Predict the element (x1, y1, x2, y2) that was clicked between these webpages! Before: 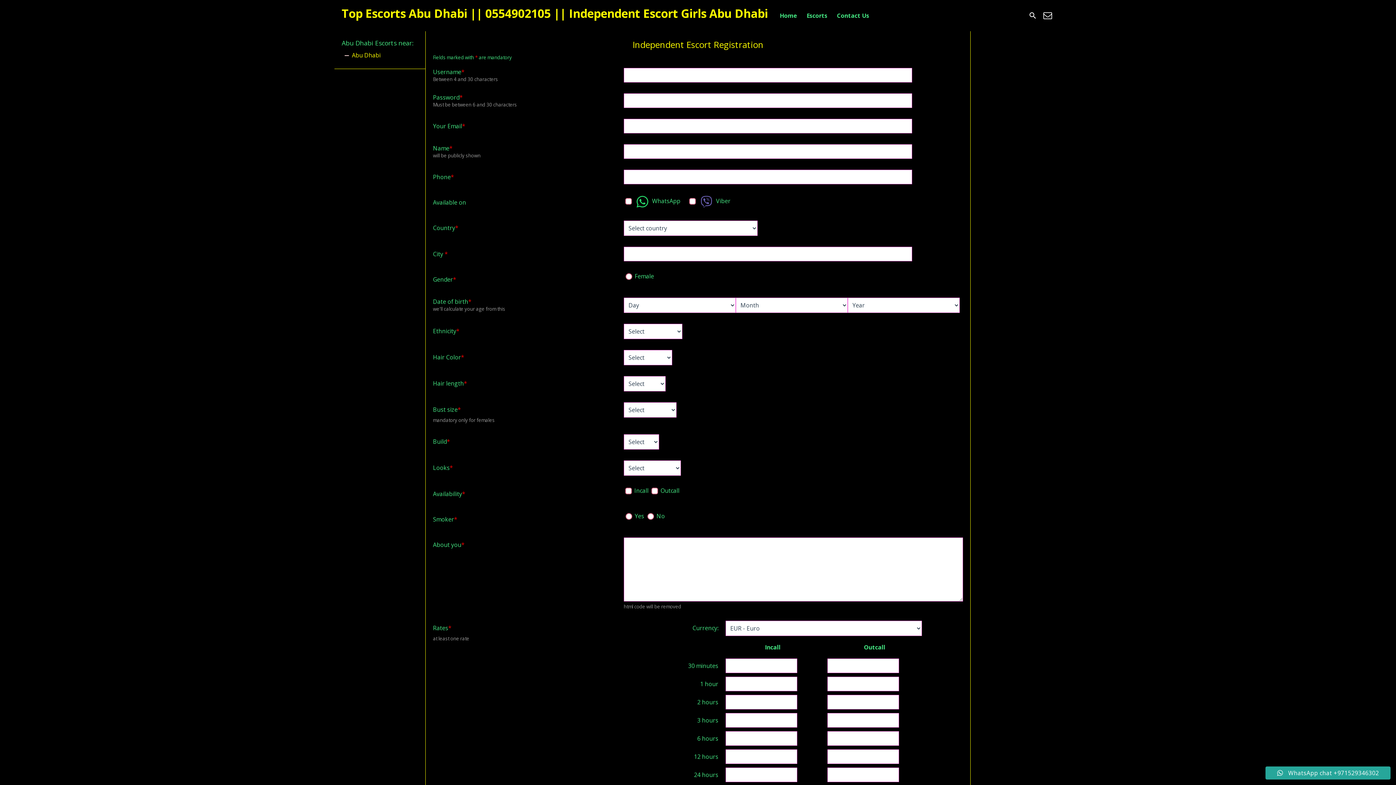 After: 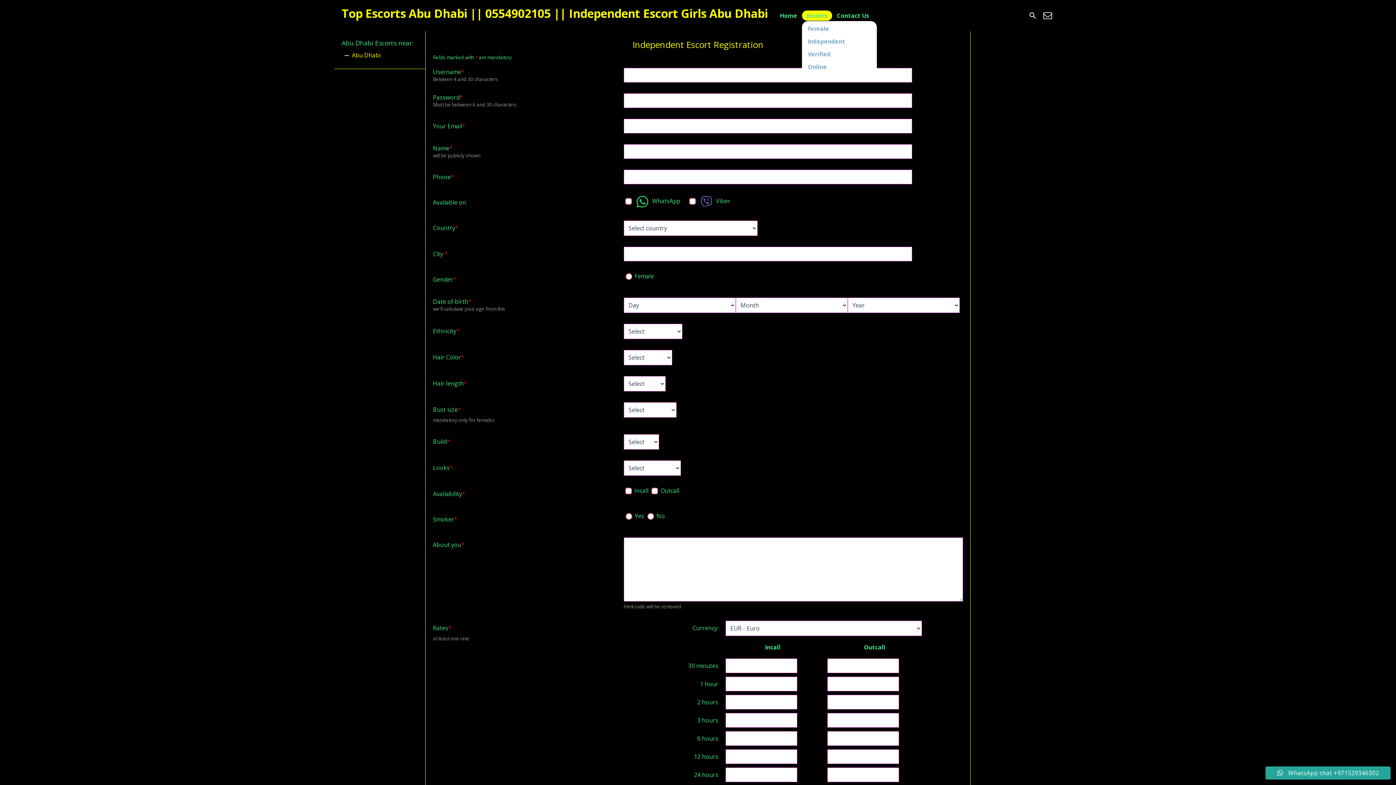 Action: label: Escorts bbox: (802, 10, 832, 20)